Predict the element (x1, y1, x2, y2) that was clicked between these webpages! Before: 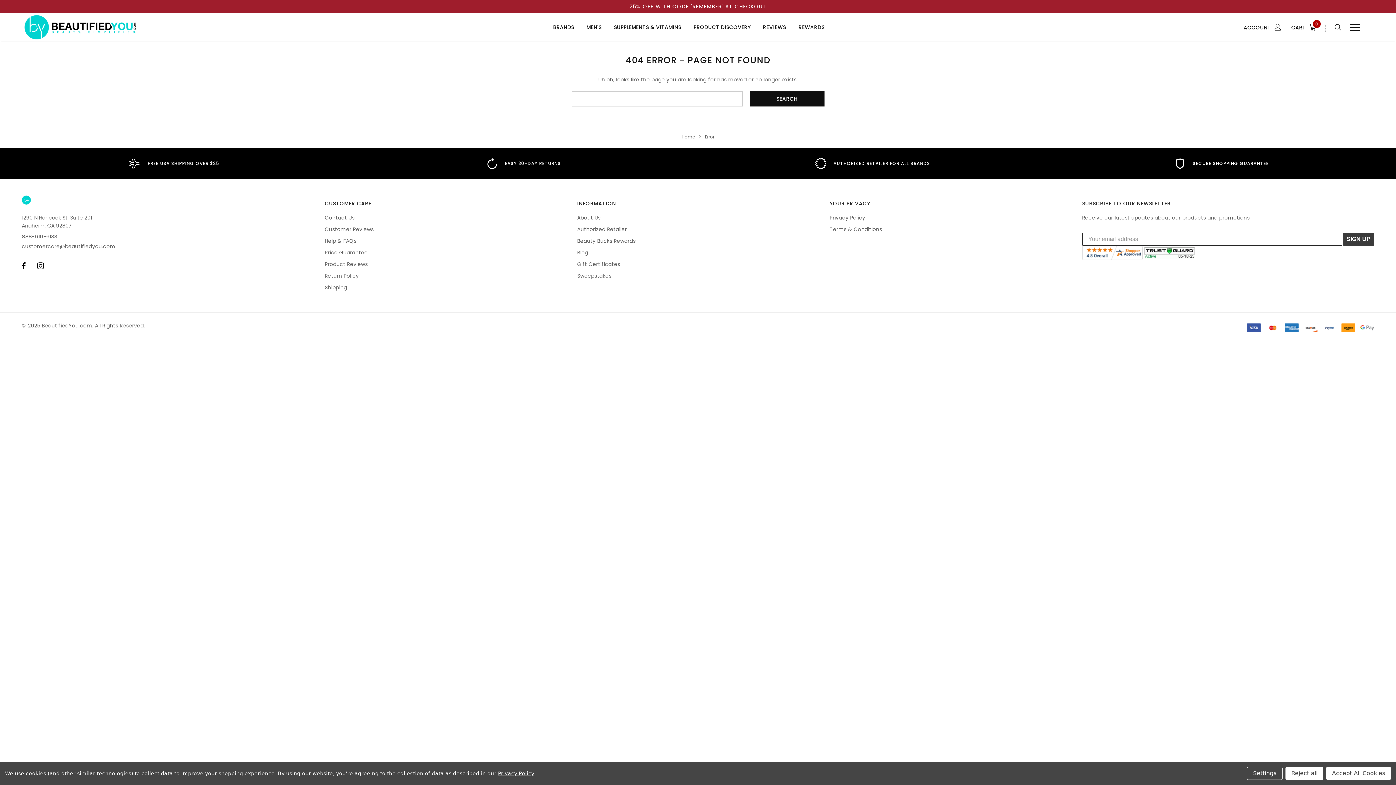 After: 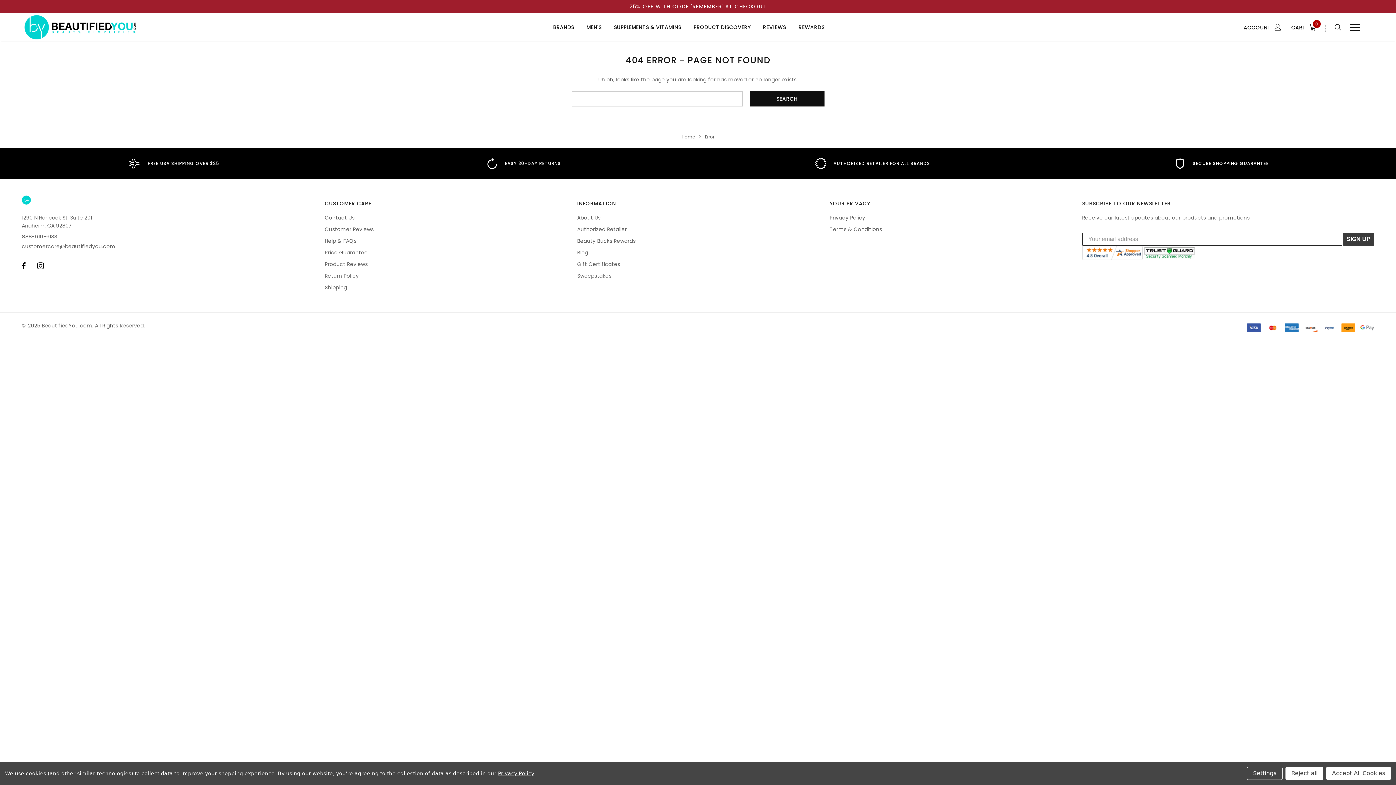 Action: bbox: (498, 770, 533, 776) label: Privacy Policy